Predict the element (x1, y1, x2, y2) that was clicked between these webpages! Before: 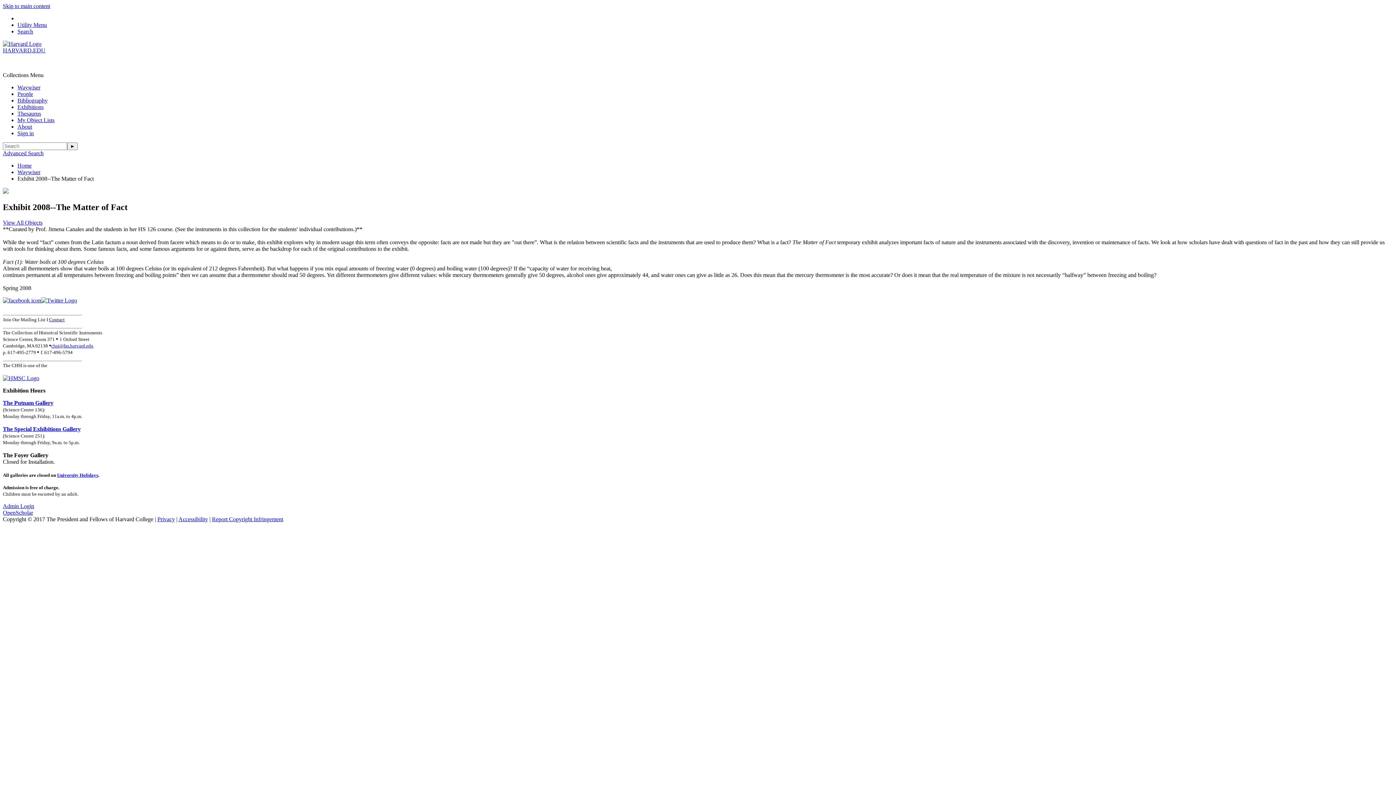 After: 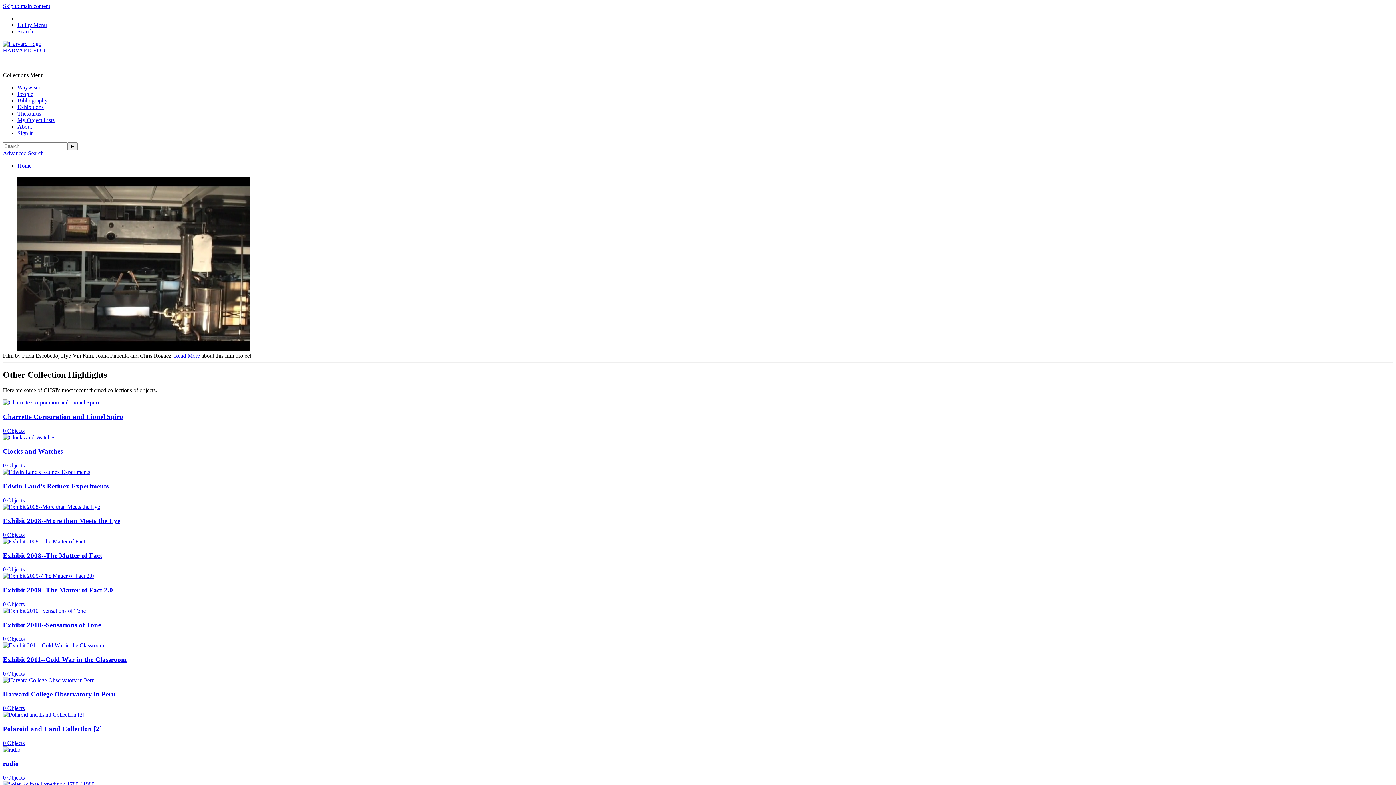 Action: bbox: (17, 169, 40, 175) label: Waywiser